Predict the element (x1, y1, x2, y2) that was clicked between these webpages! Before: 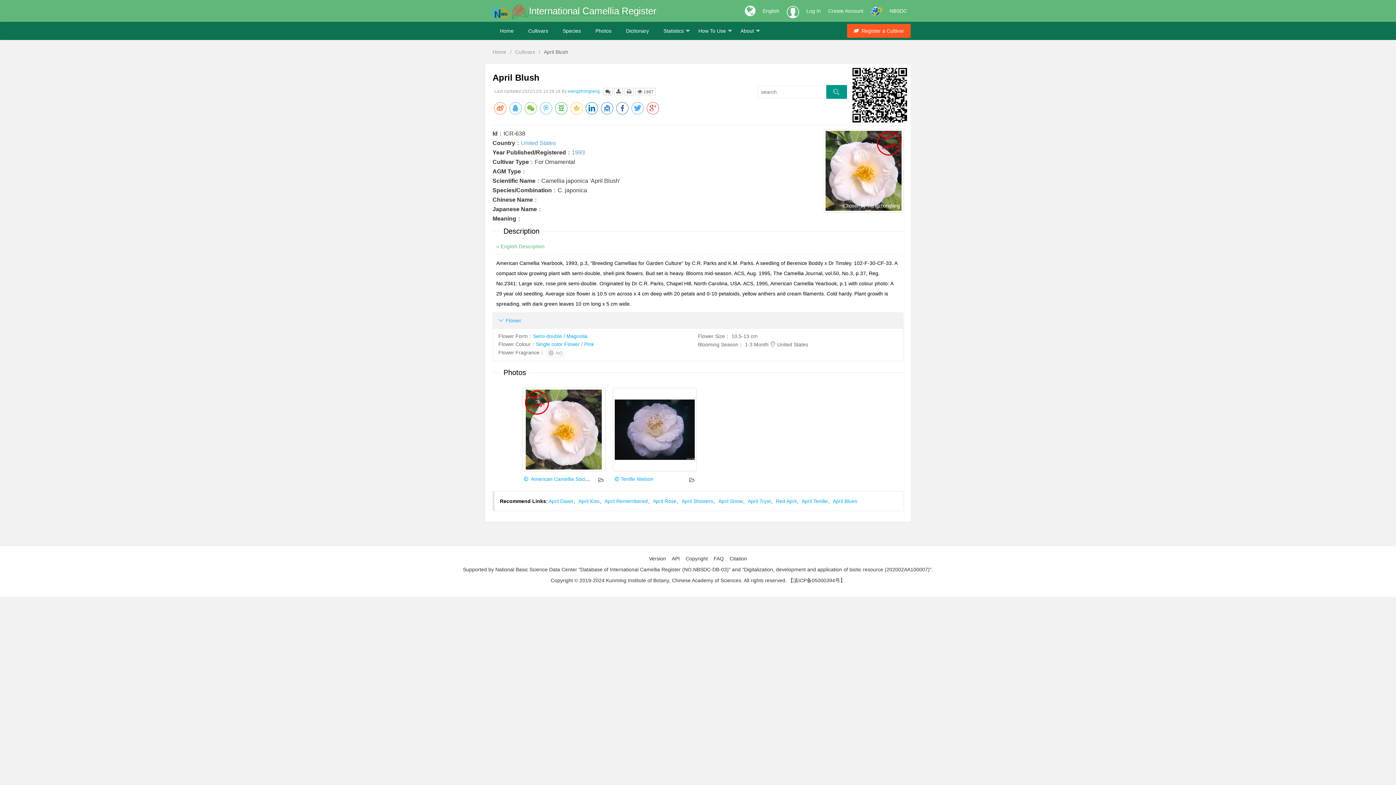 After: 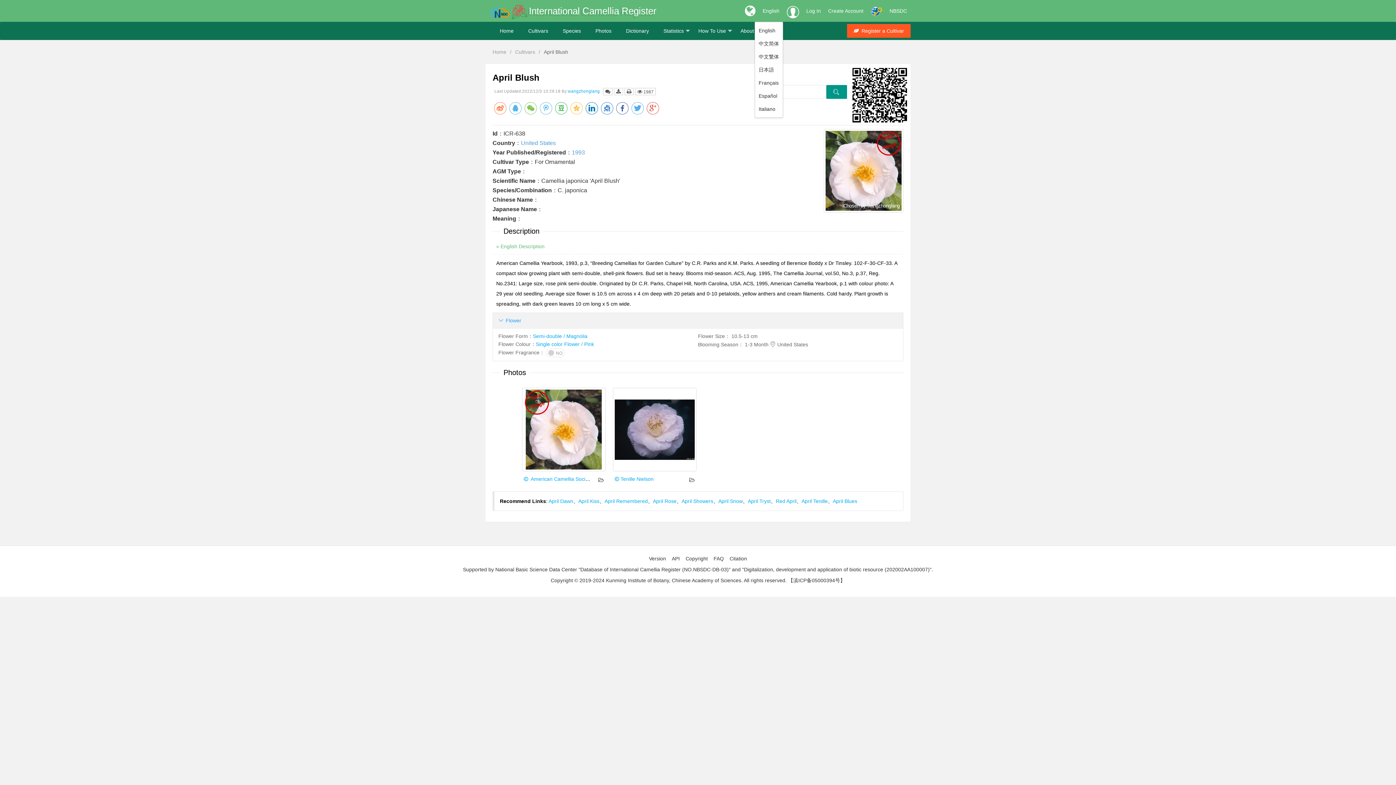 Action: bbox: (759, 0, 783, 21) label: English